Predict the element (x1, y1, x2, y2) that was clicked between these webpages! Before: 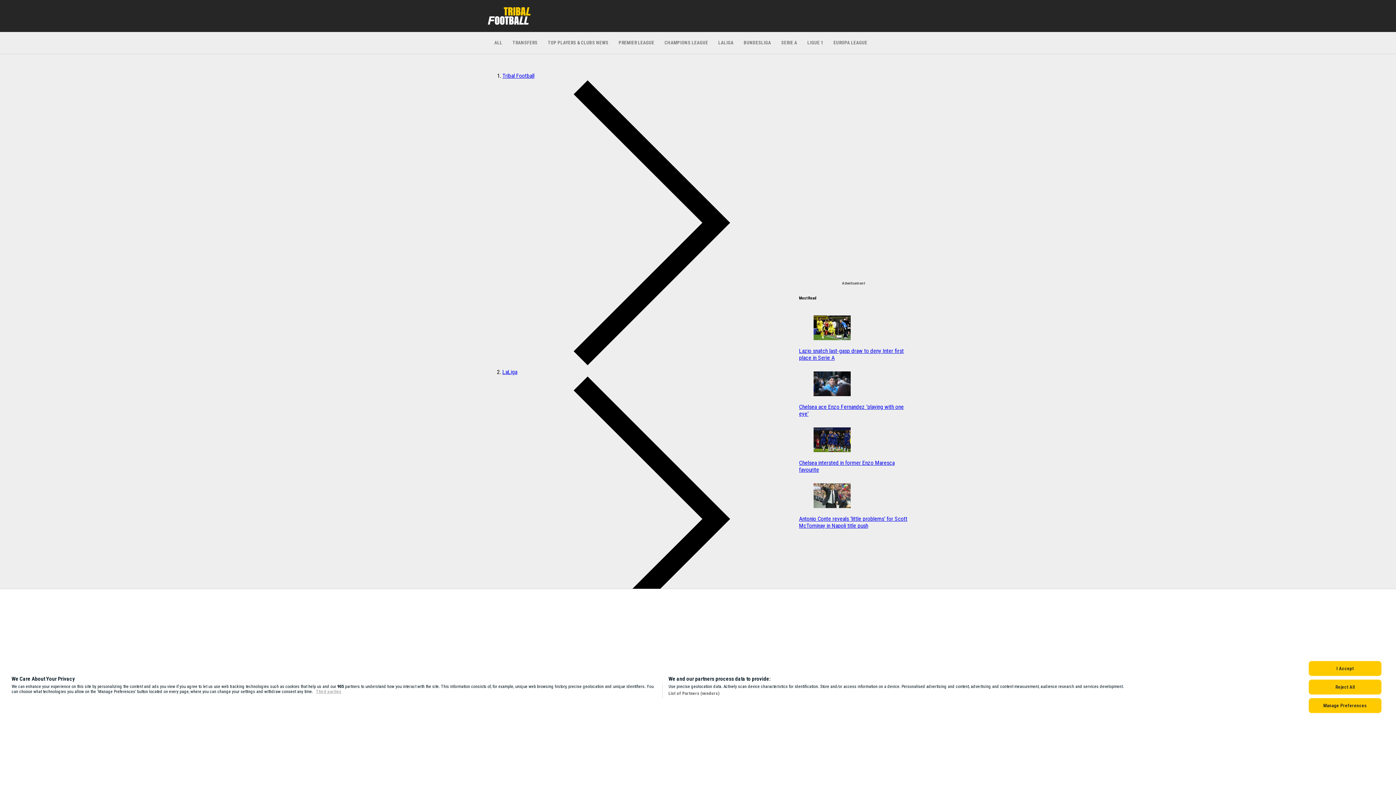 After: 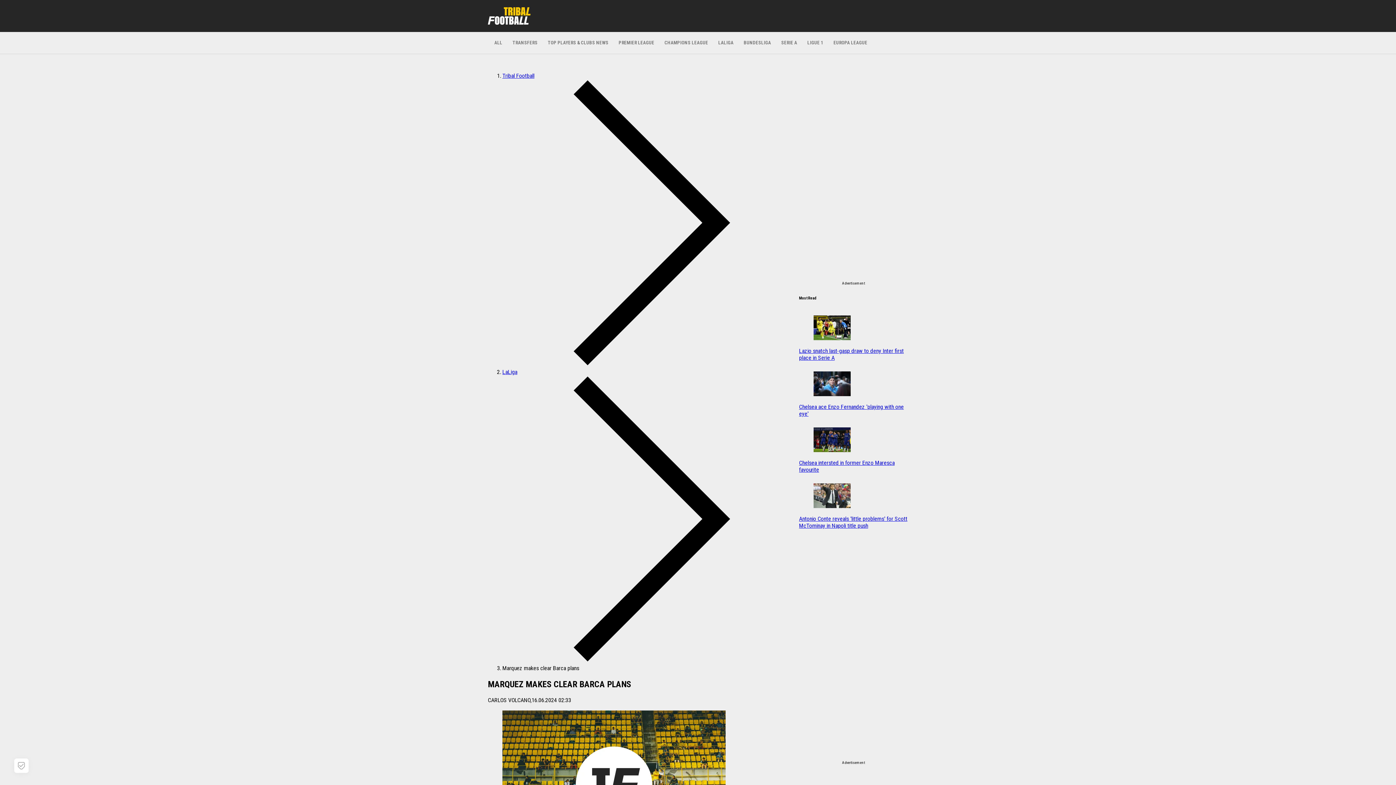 Action: bbox: (1309, 680, 1381, 694) label: Reject All